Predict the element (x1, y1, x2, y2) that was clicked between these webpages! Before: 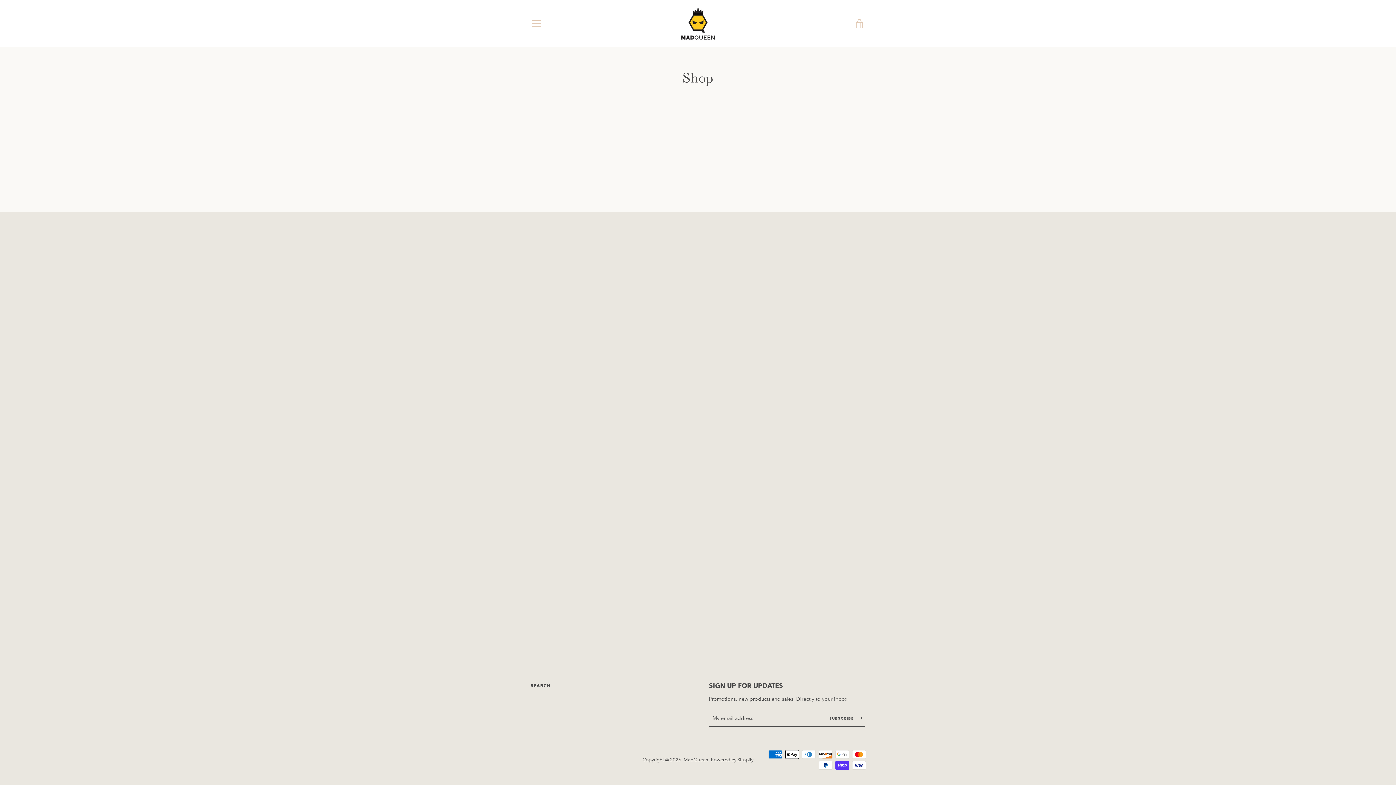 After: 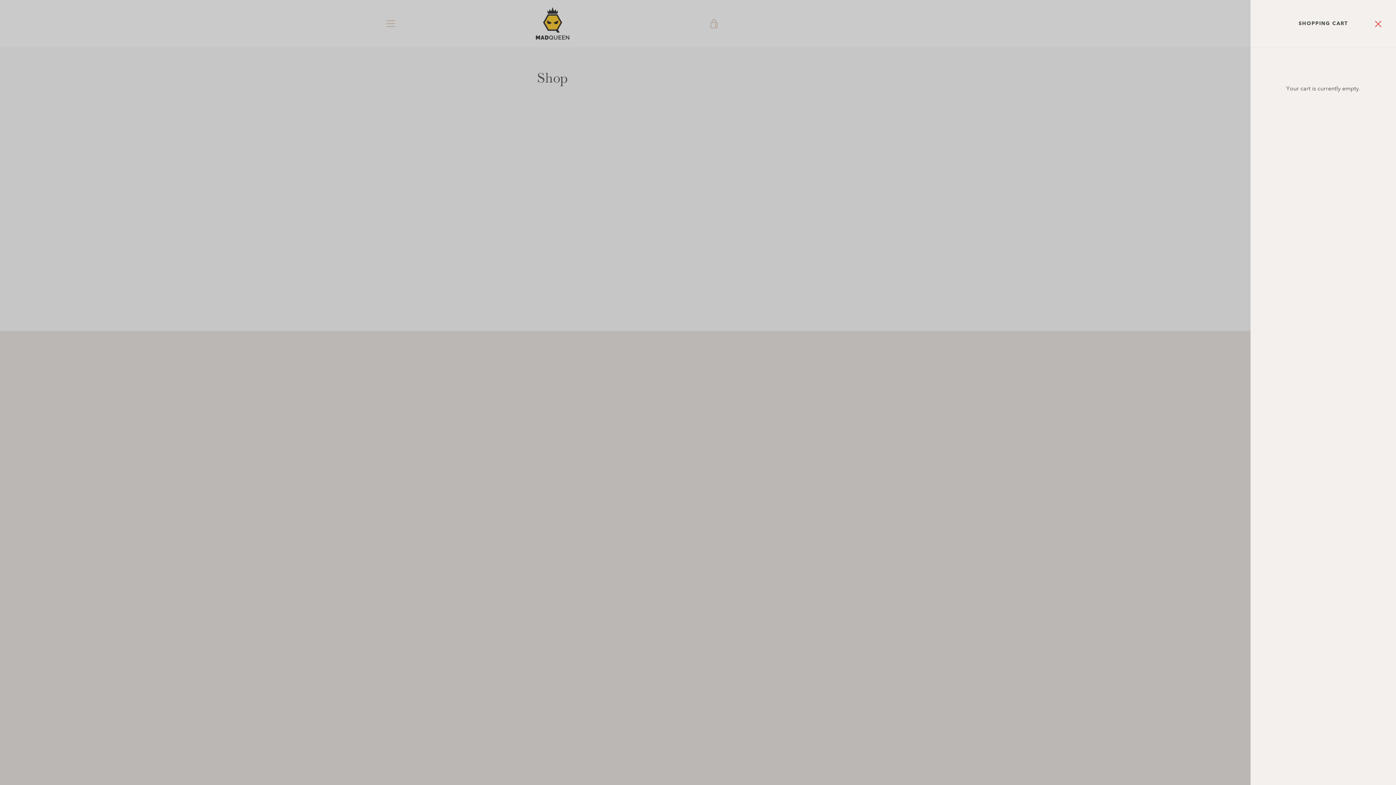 Action: bbox: (850, 14, 869, 32) label: VIEW CART